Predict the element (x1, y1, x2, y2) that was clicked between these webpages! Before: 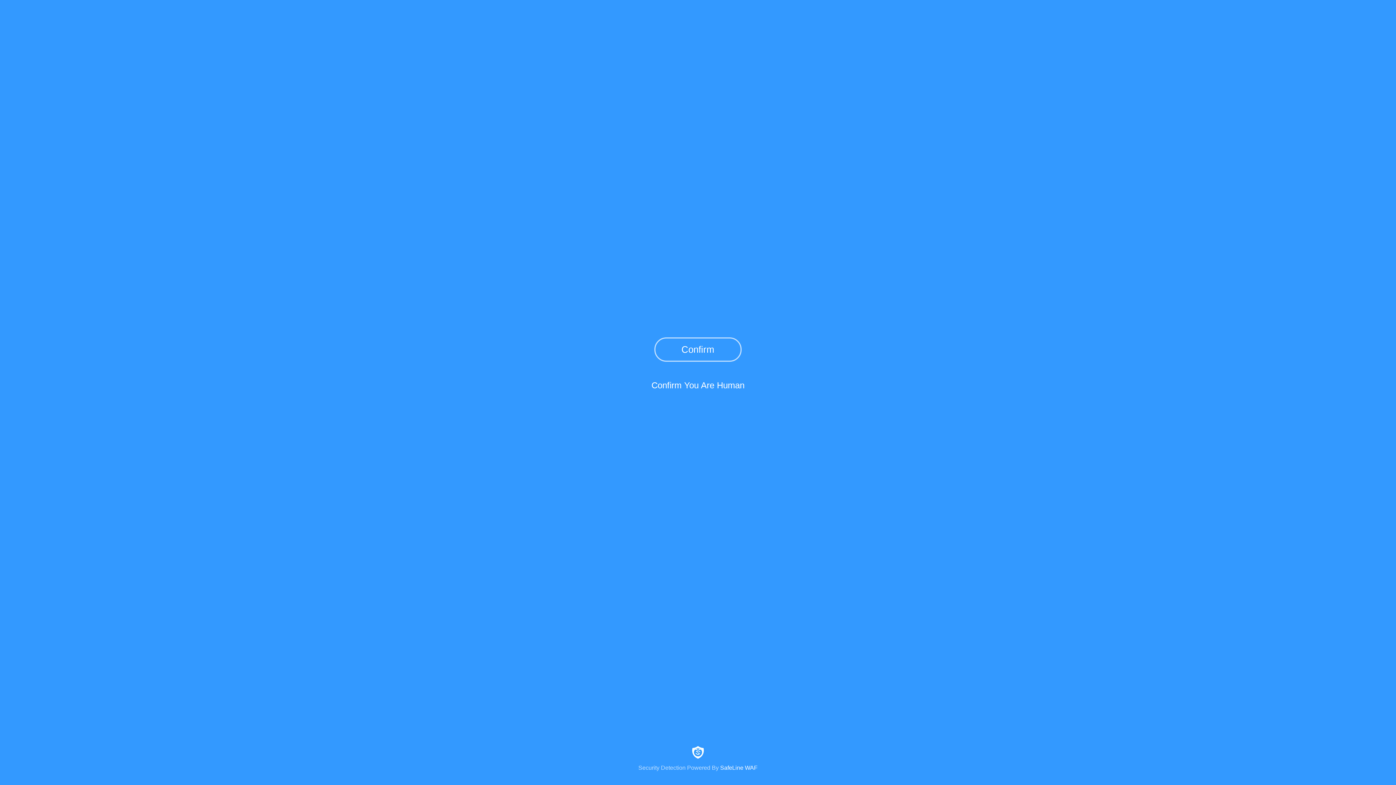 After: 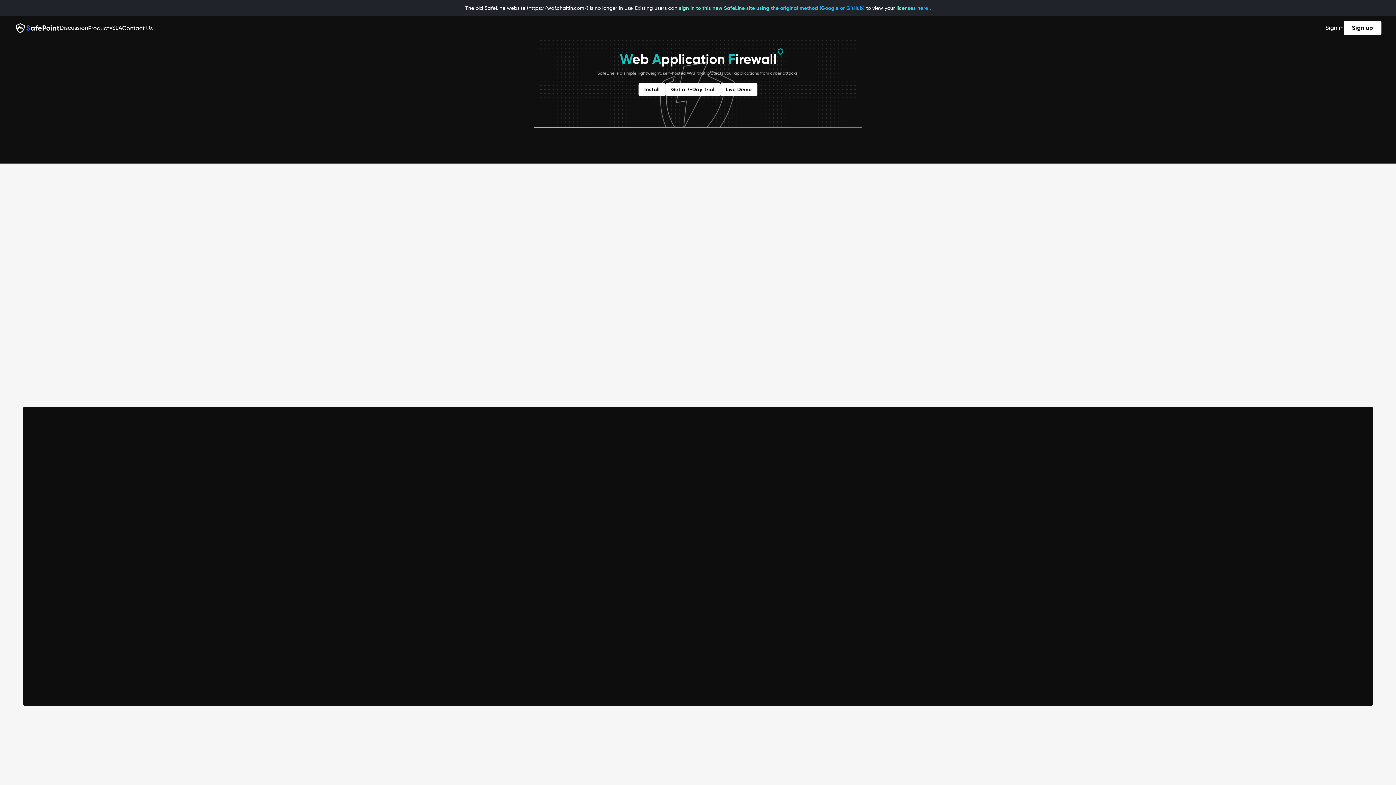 Action: bbox: (0, 744, 1396, 771) label: Security Detection Powered By SafeLine WAF